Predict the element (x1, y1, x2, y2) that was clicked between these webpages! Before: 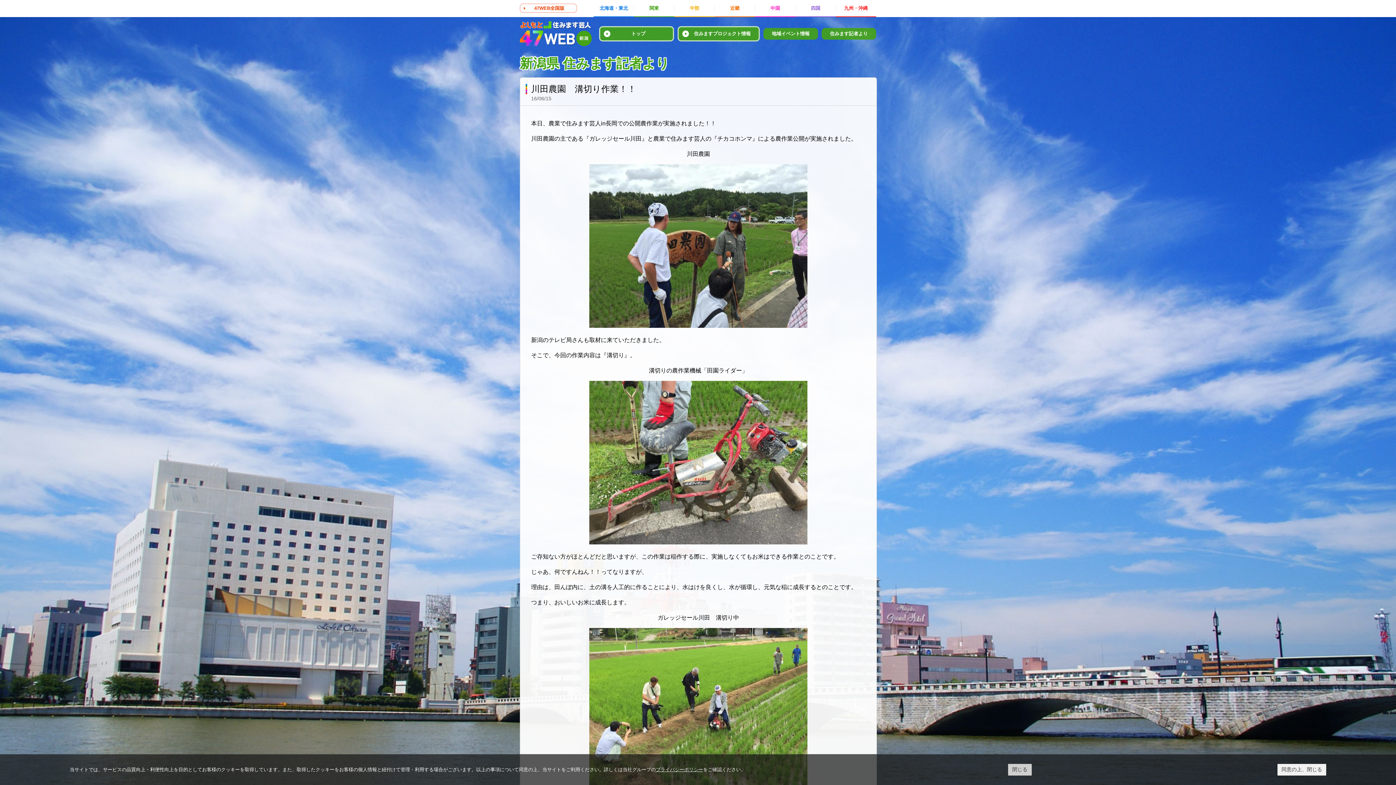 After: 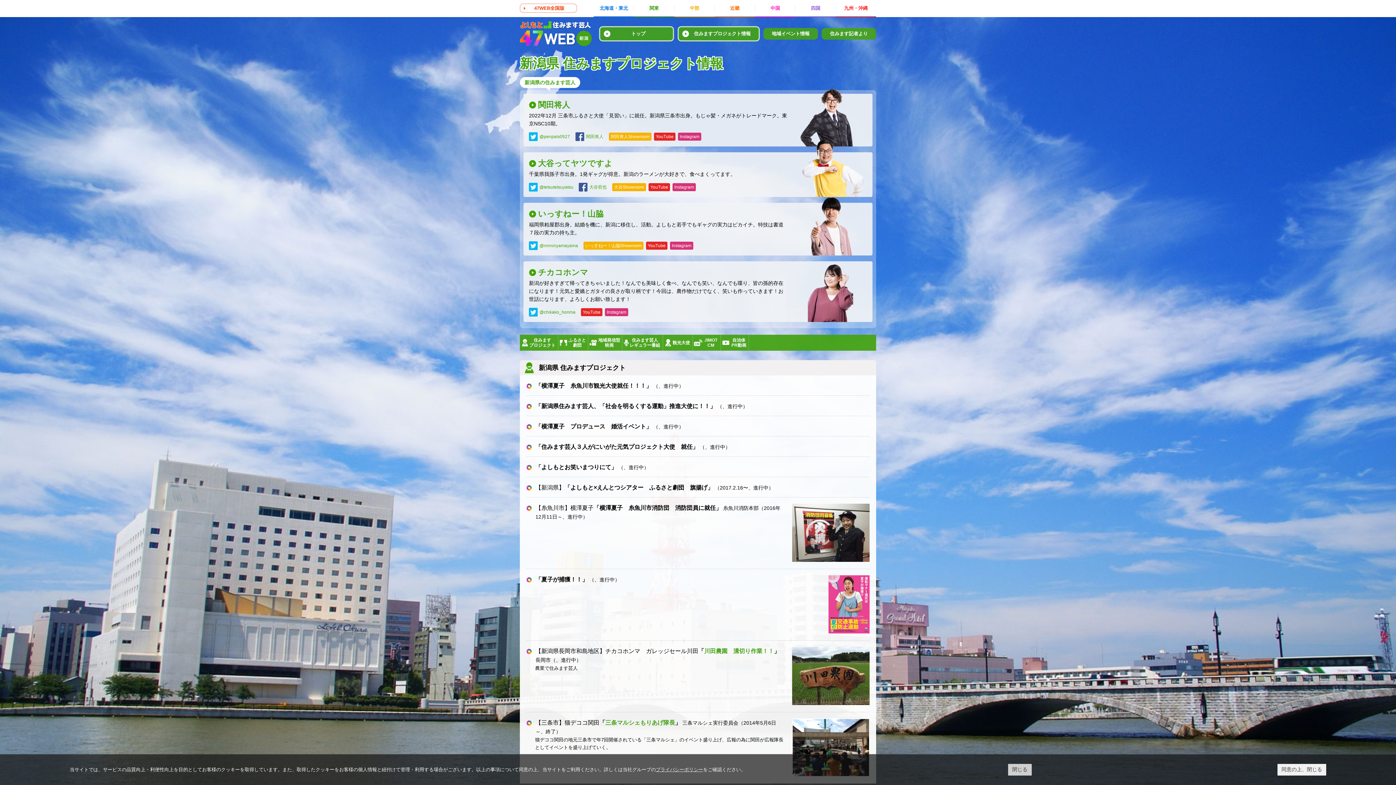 Action: label: 住みますプロジェクト情報 bbox: (678, 27, 758, 40)